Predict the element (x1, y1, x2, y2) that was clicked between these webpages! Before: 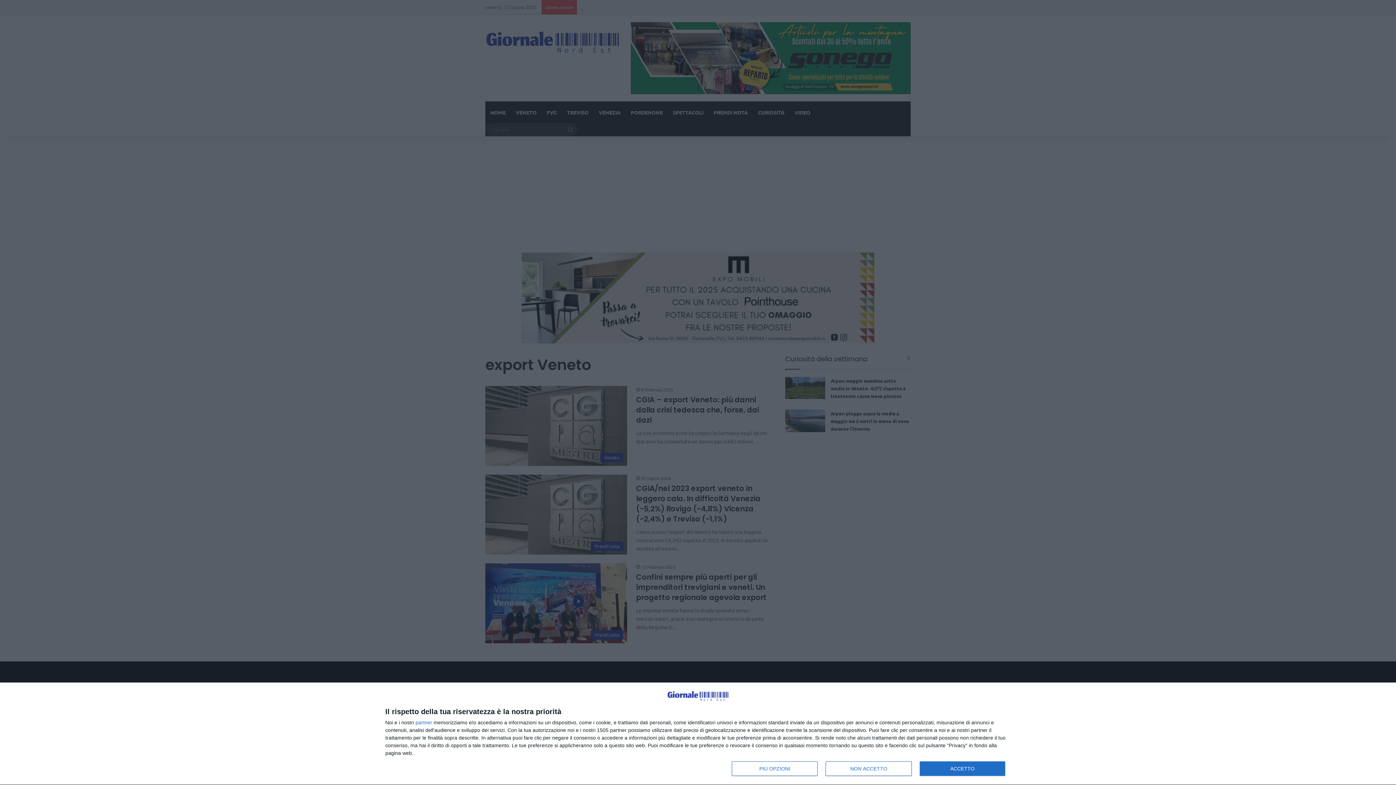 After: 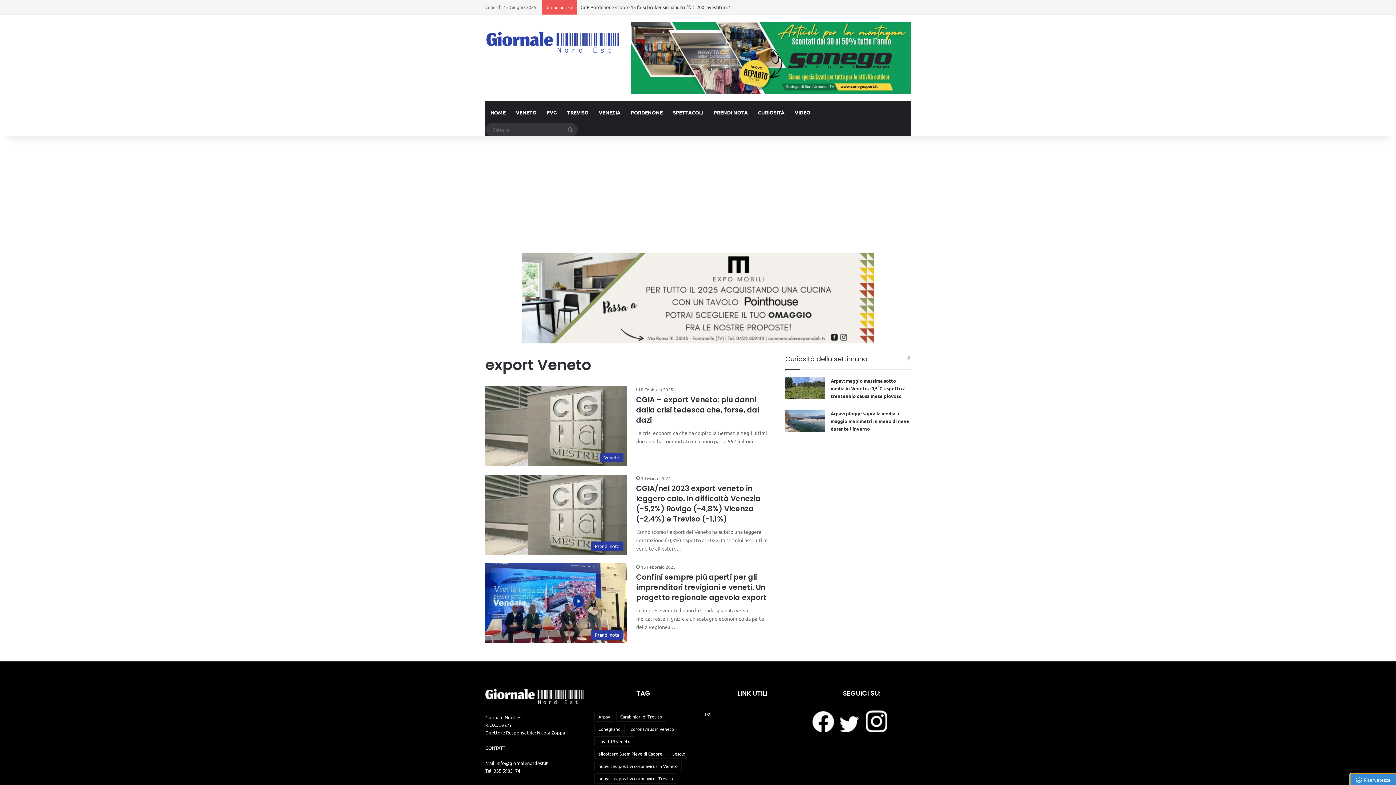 Action: bbox: (825, 761, 911, 776) label: NON ACCETTO